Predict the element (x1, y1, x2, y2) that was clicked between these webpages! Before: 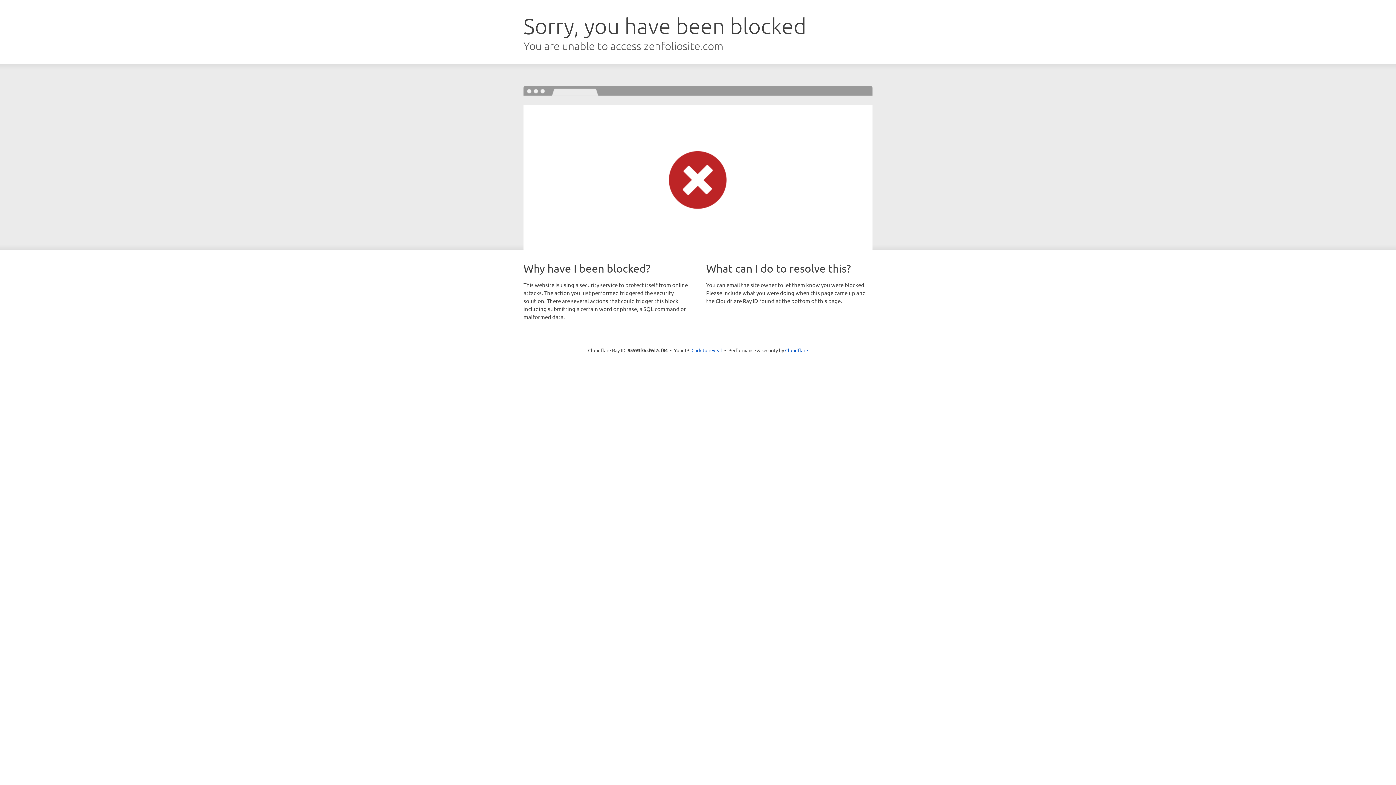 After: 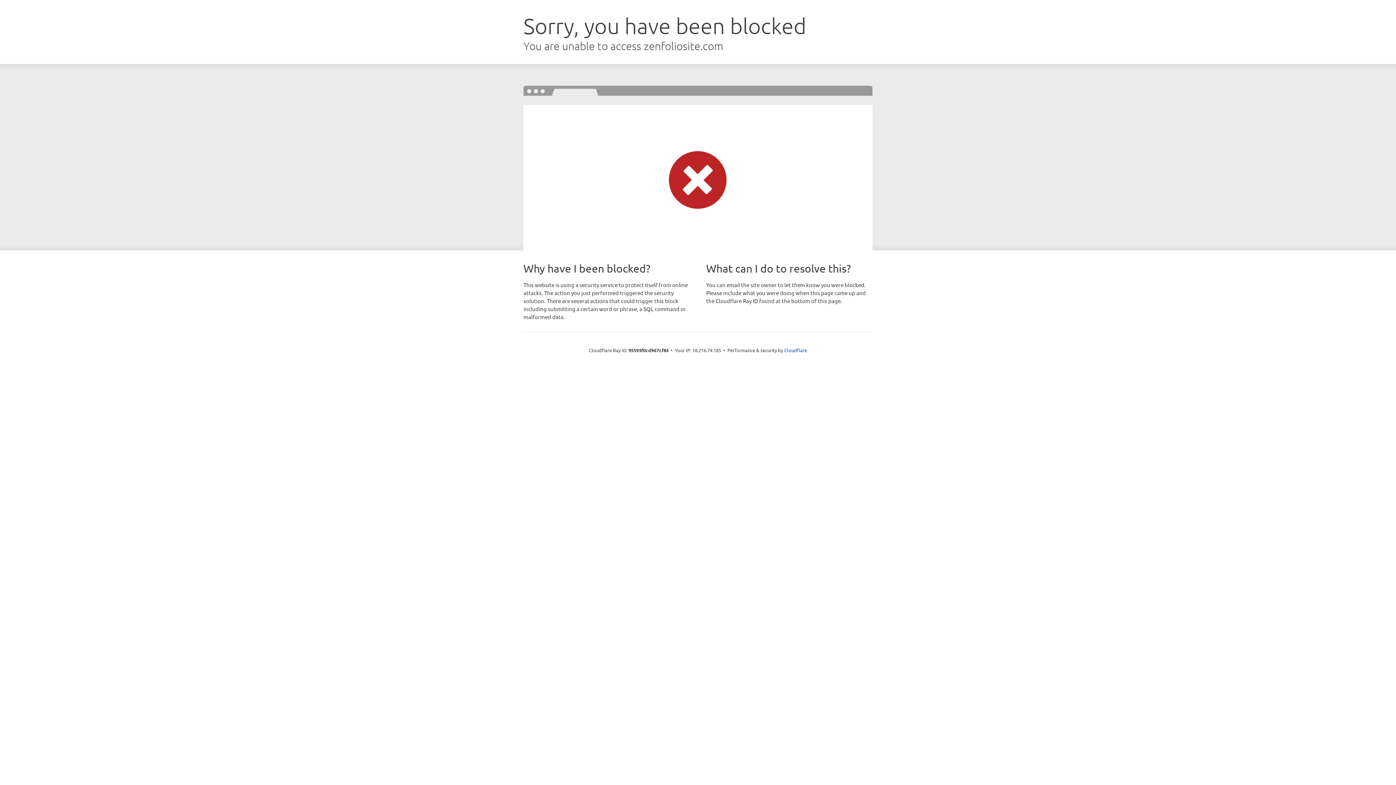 Action: bbox: (691, 346, 722, 353) label: Click to reveal